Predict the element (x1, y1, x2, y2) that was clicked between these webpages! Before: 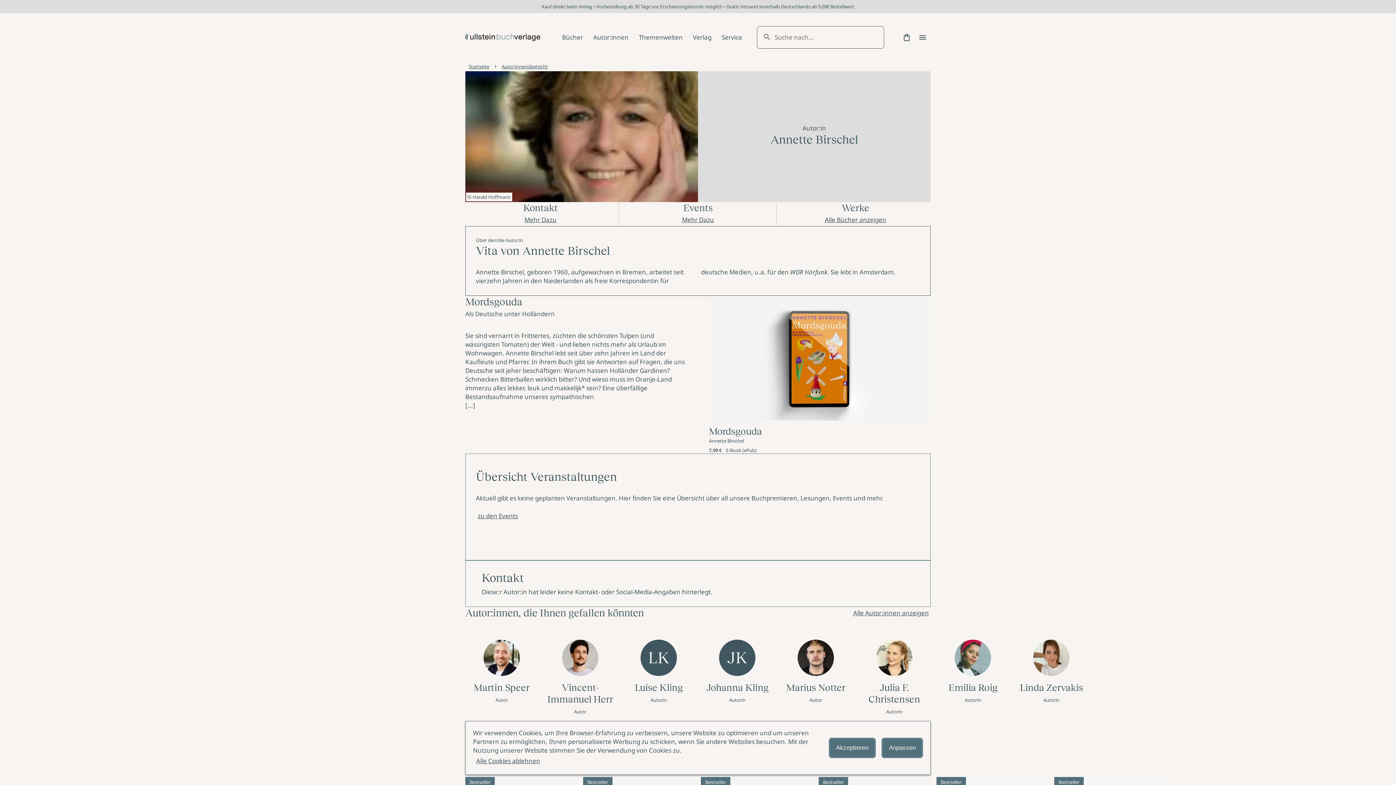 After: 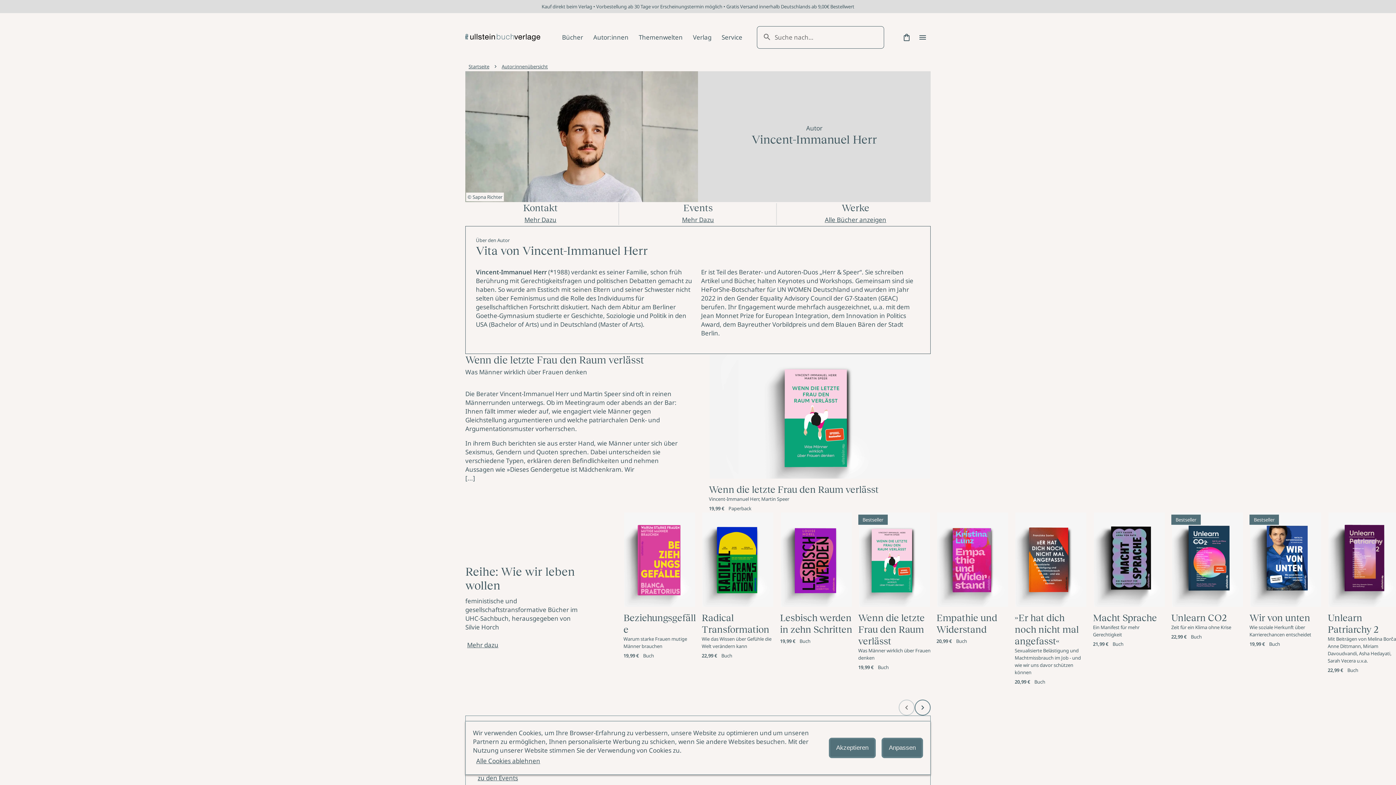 Action: bbox: (546, 682, 613, 708) label: Vincent-Immanuel Herr